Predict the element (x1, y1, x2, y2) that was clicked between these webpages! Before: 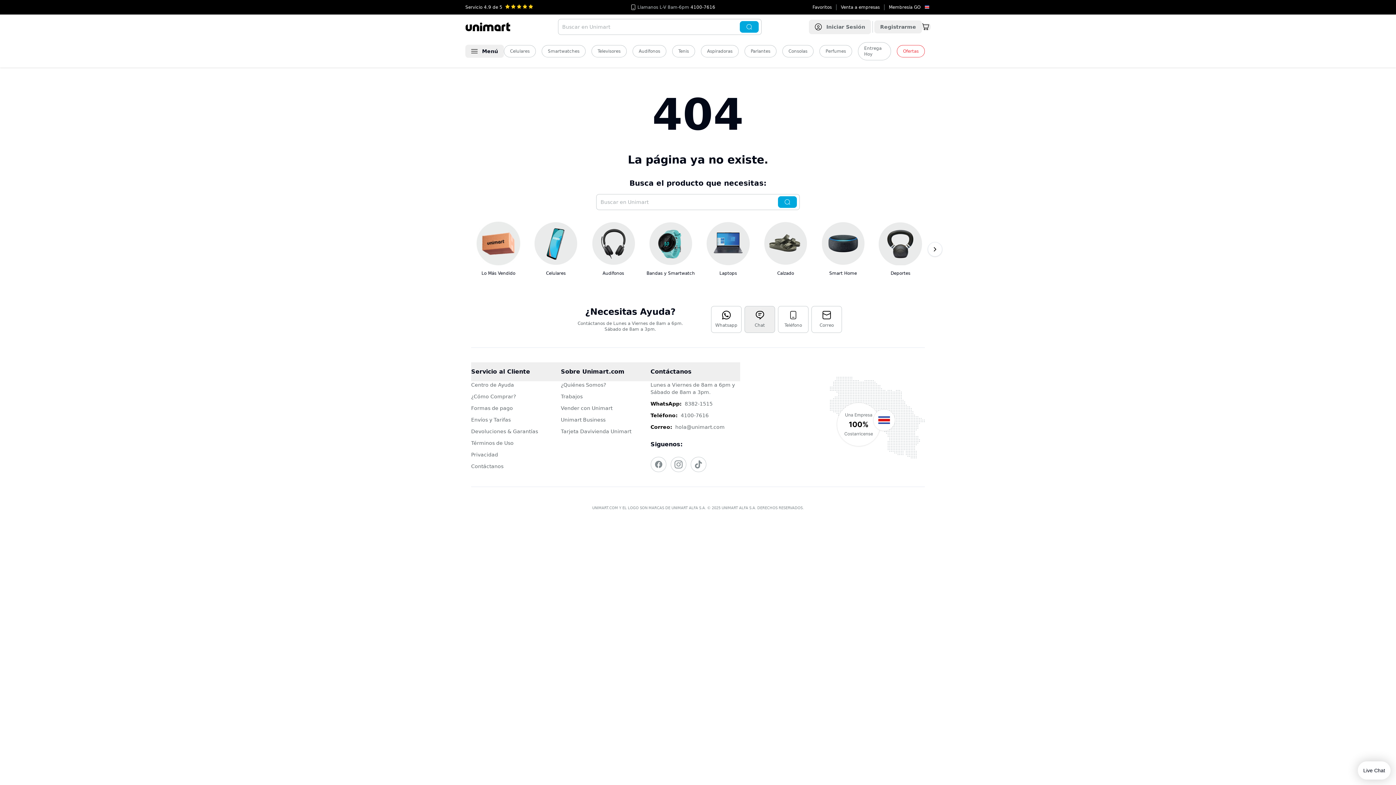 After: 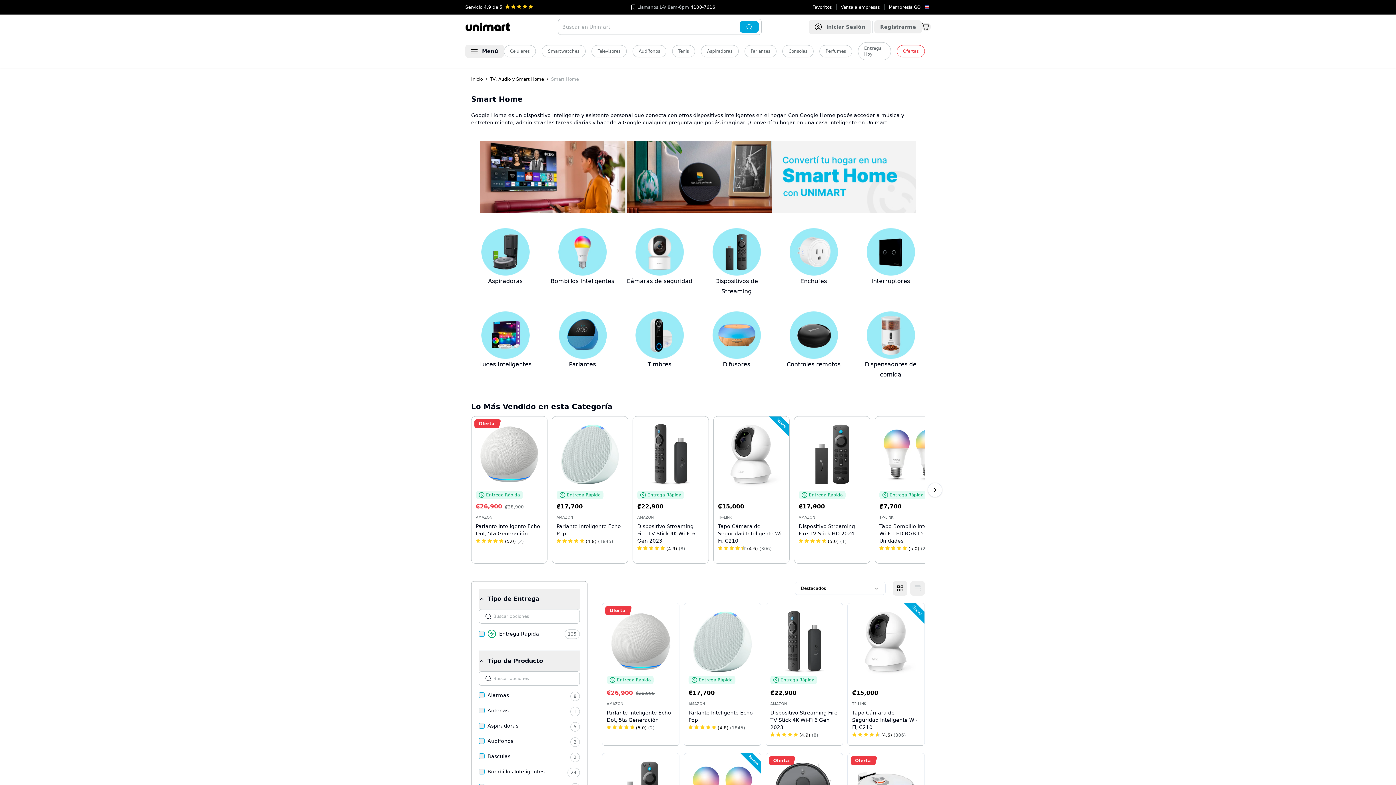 Action: bbox: (818, 221, 867, 277) label: Smart Home